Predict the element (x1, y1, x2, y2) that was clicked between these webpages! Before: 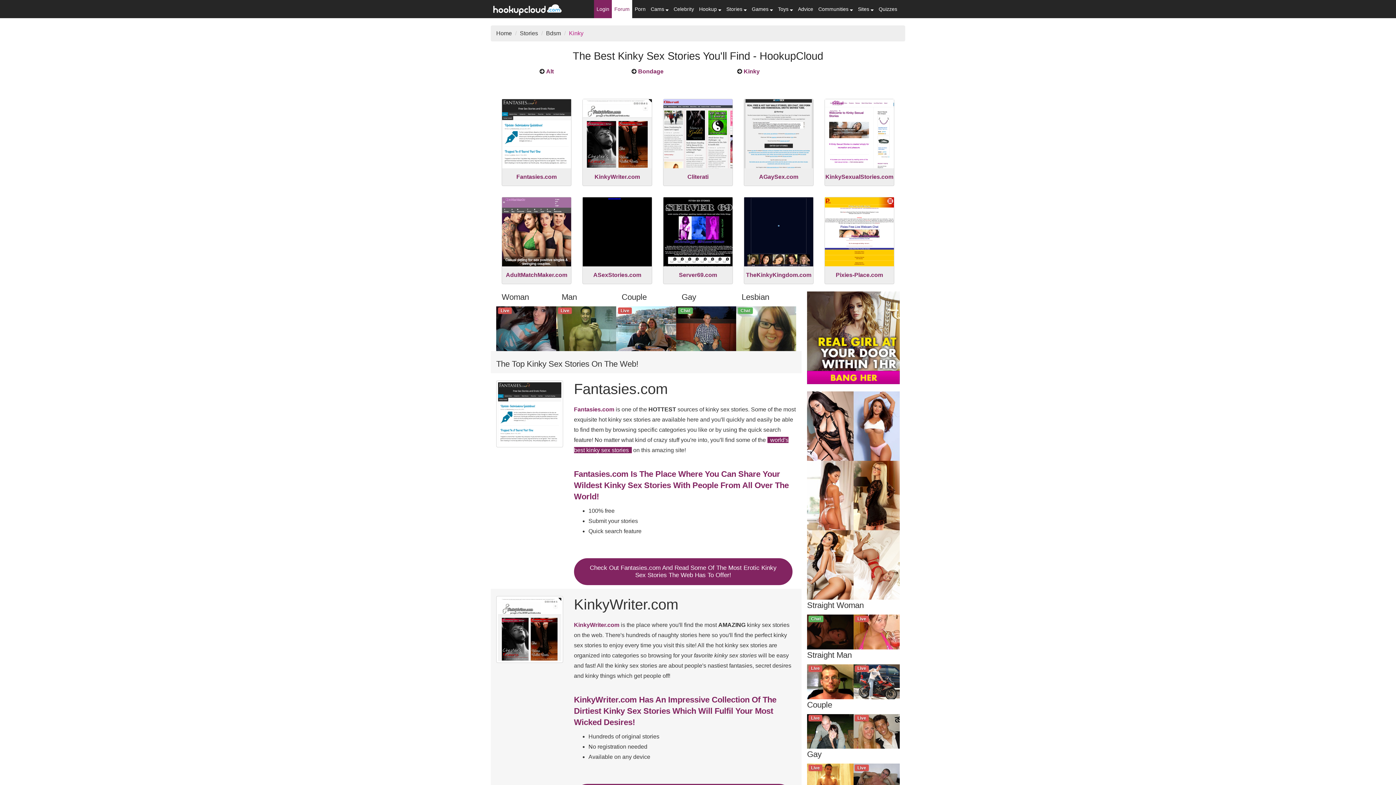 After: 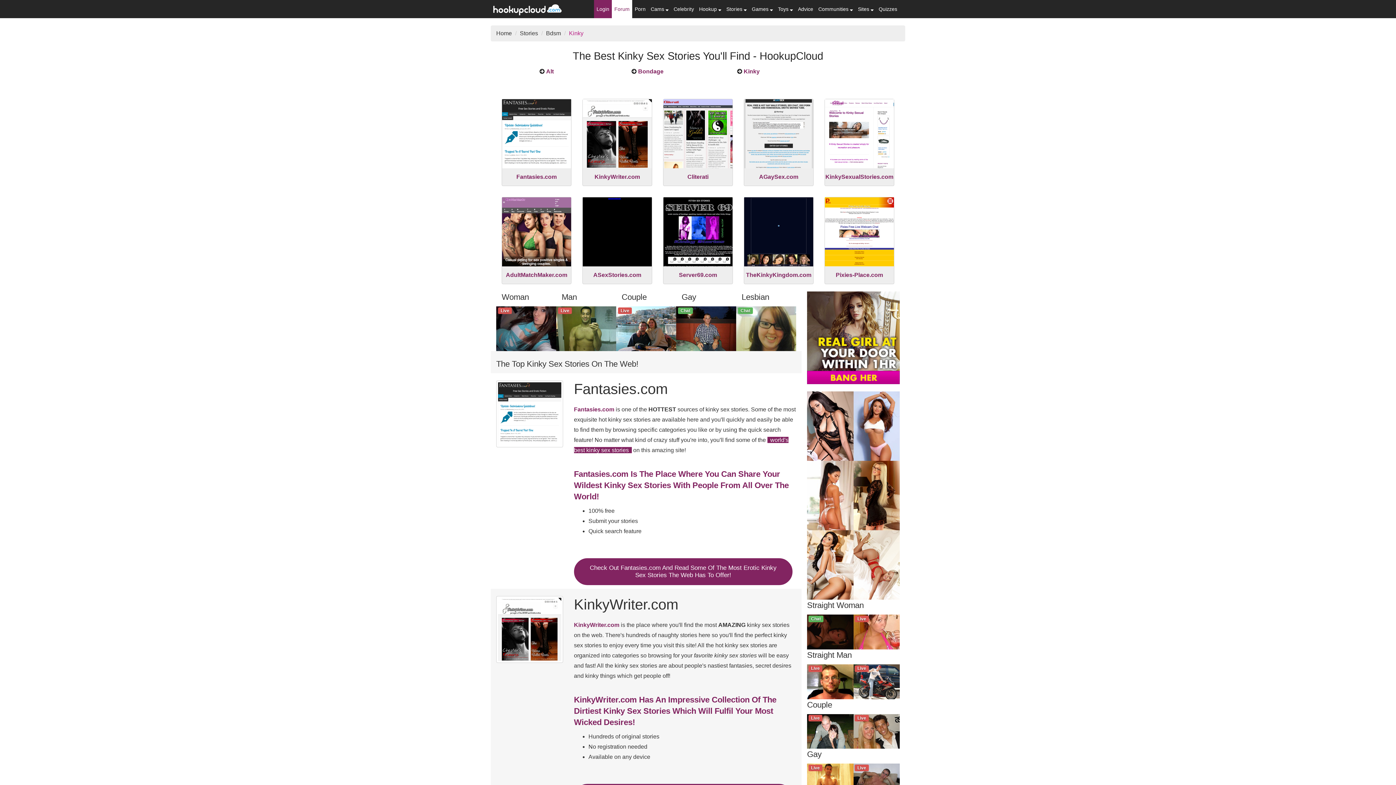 Action: bbox: (807, 530, 853, 600)